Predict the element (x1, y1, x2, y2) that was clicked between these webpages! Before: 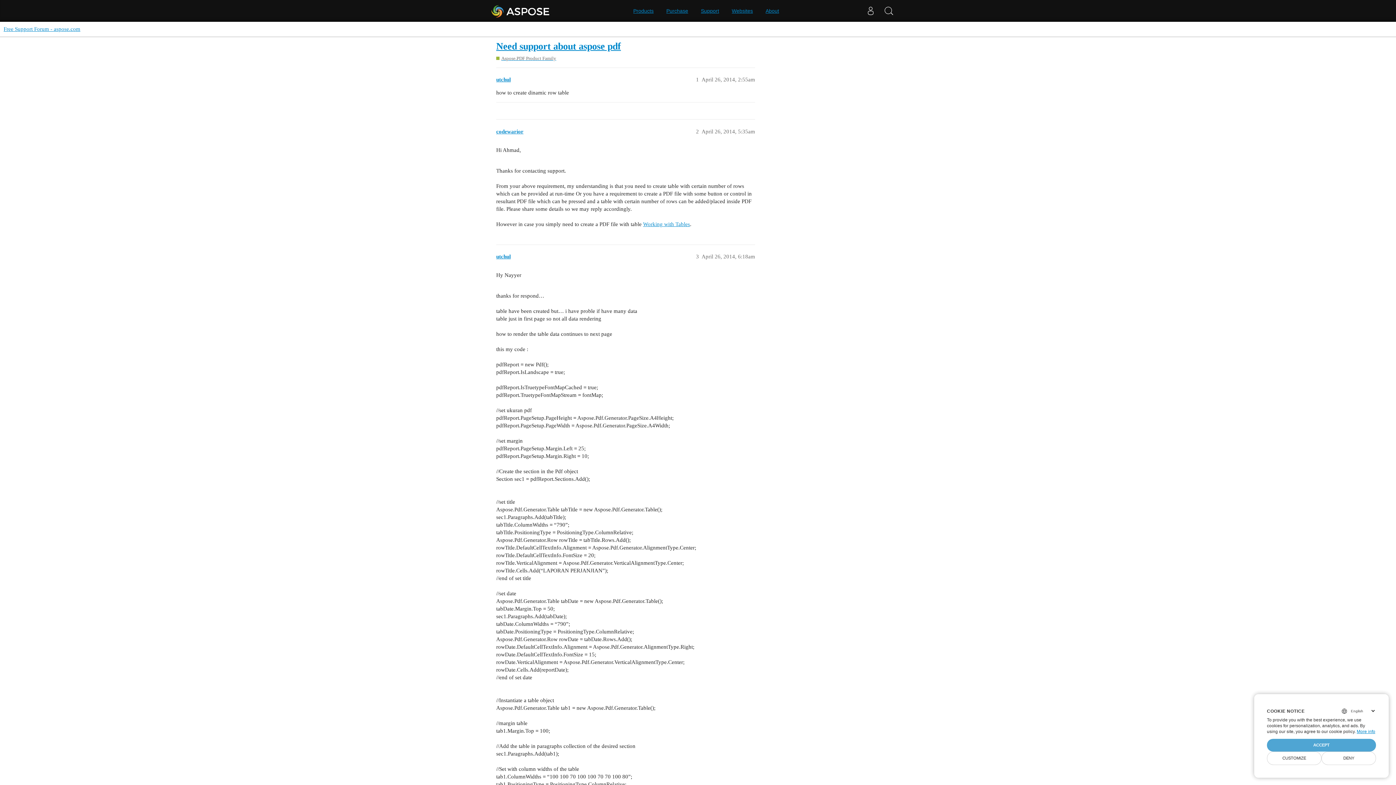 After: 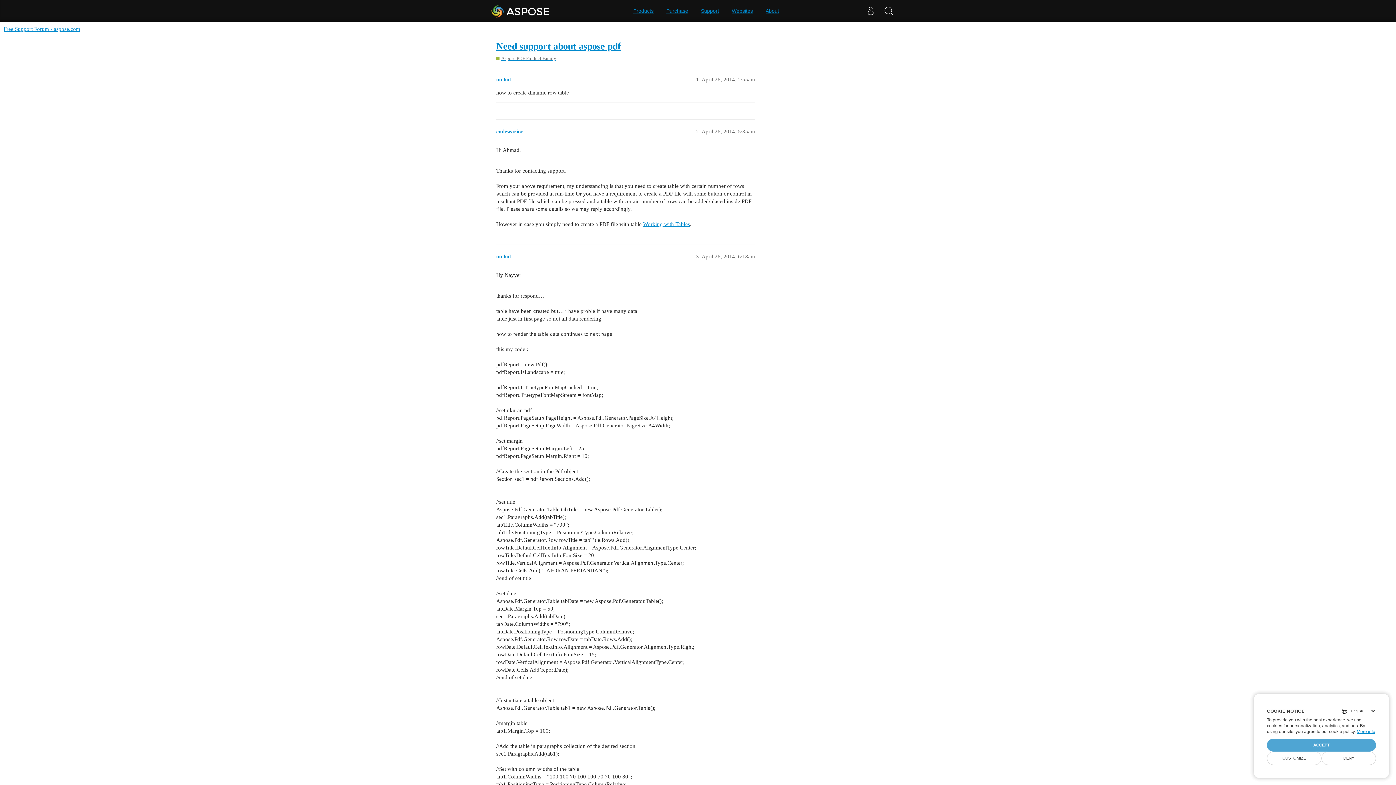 Action: label: More info bbox: (1357, 729, 1375, 734)